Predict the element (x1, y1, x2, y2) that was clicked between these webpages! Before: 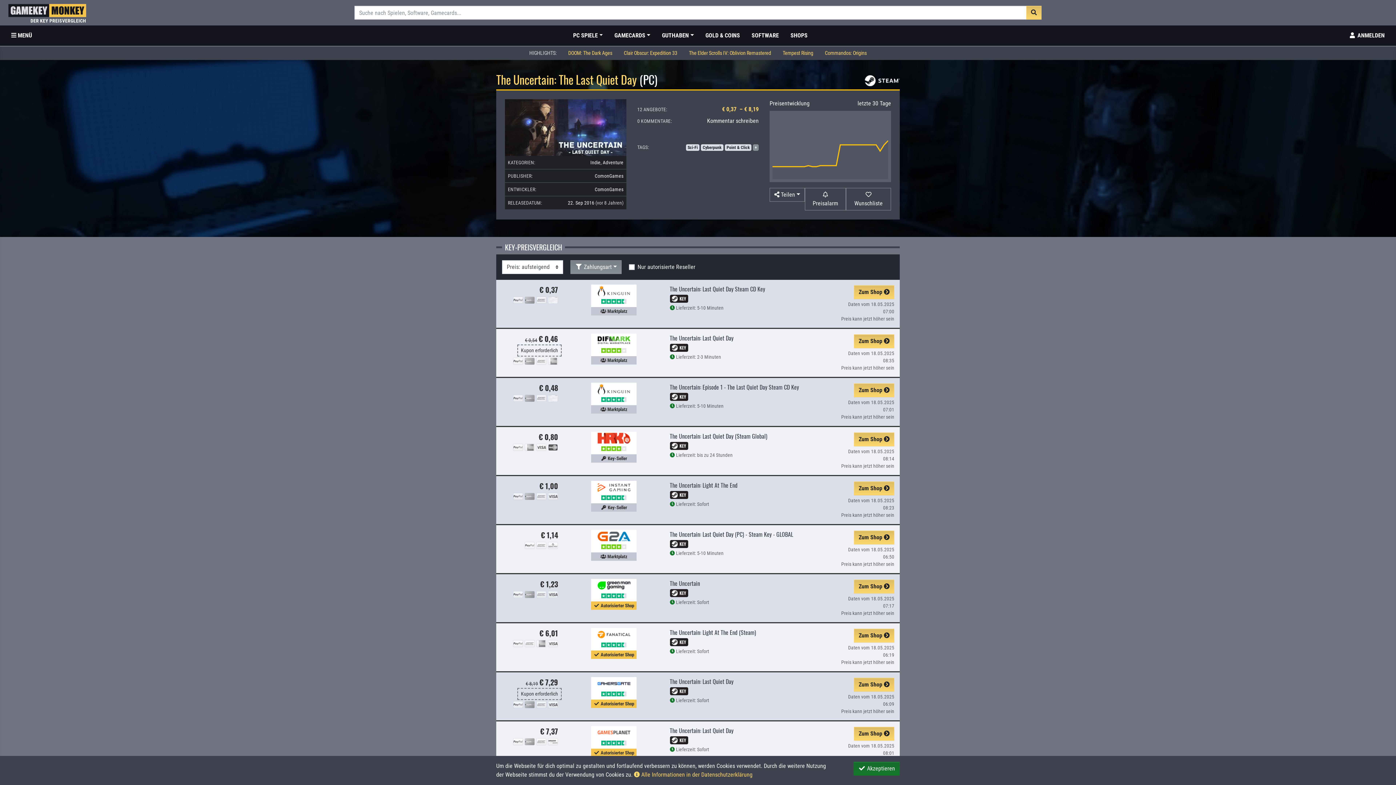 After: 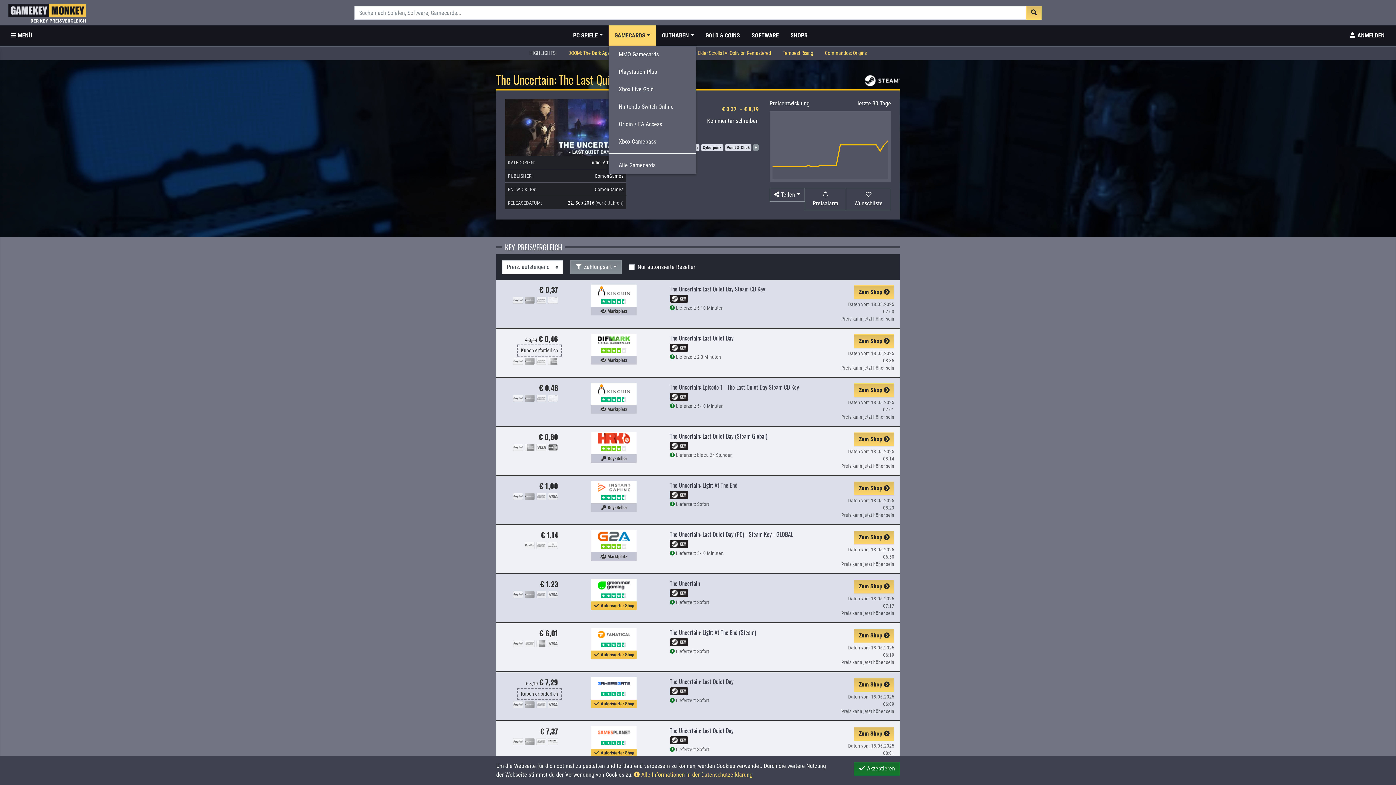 Action: bbox: (608, 25, 656, 45) label: GAMECARDS